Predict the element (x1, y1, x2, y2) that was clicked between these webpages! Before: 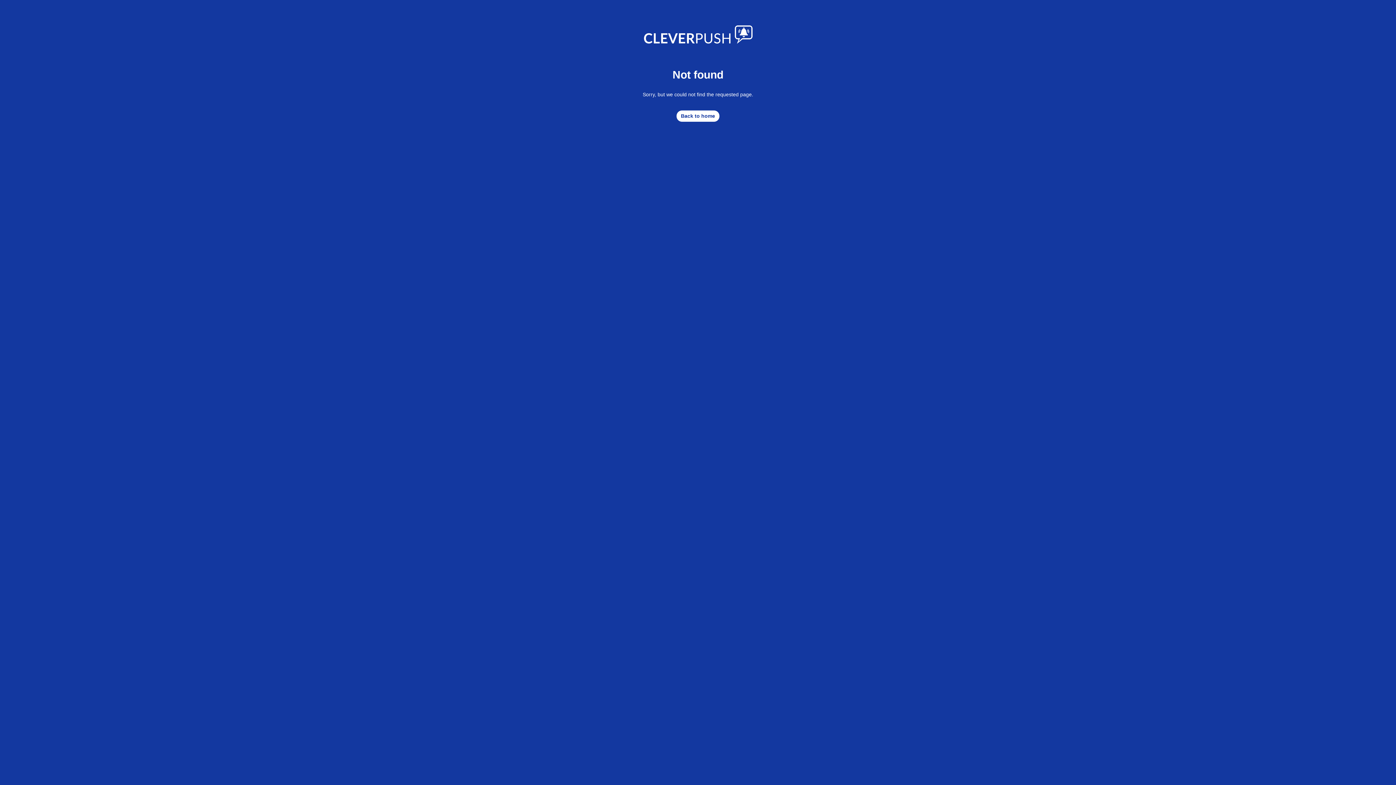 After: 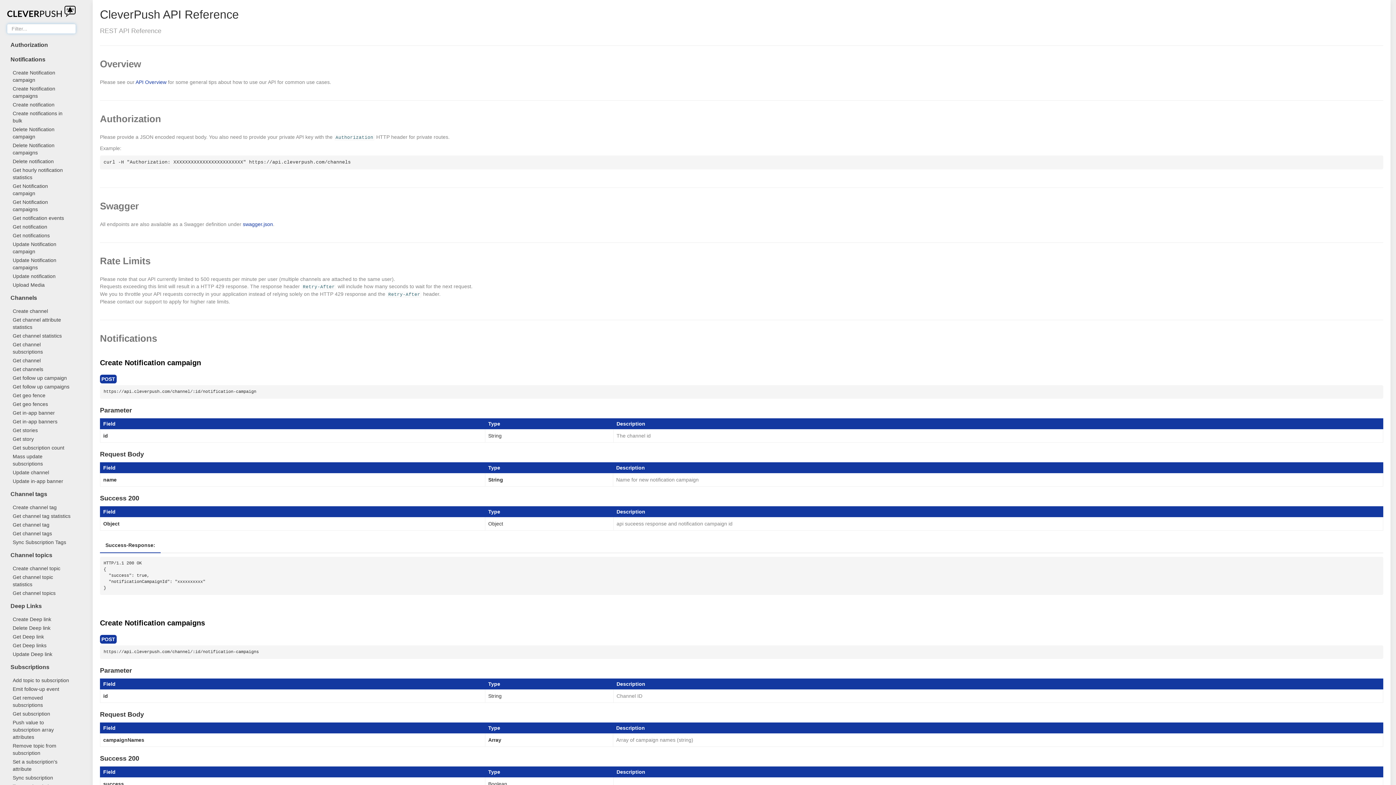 Action: label: Back to home bbox: (676, 110, 719, 121)